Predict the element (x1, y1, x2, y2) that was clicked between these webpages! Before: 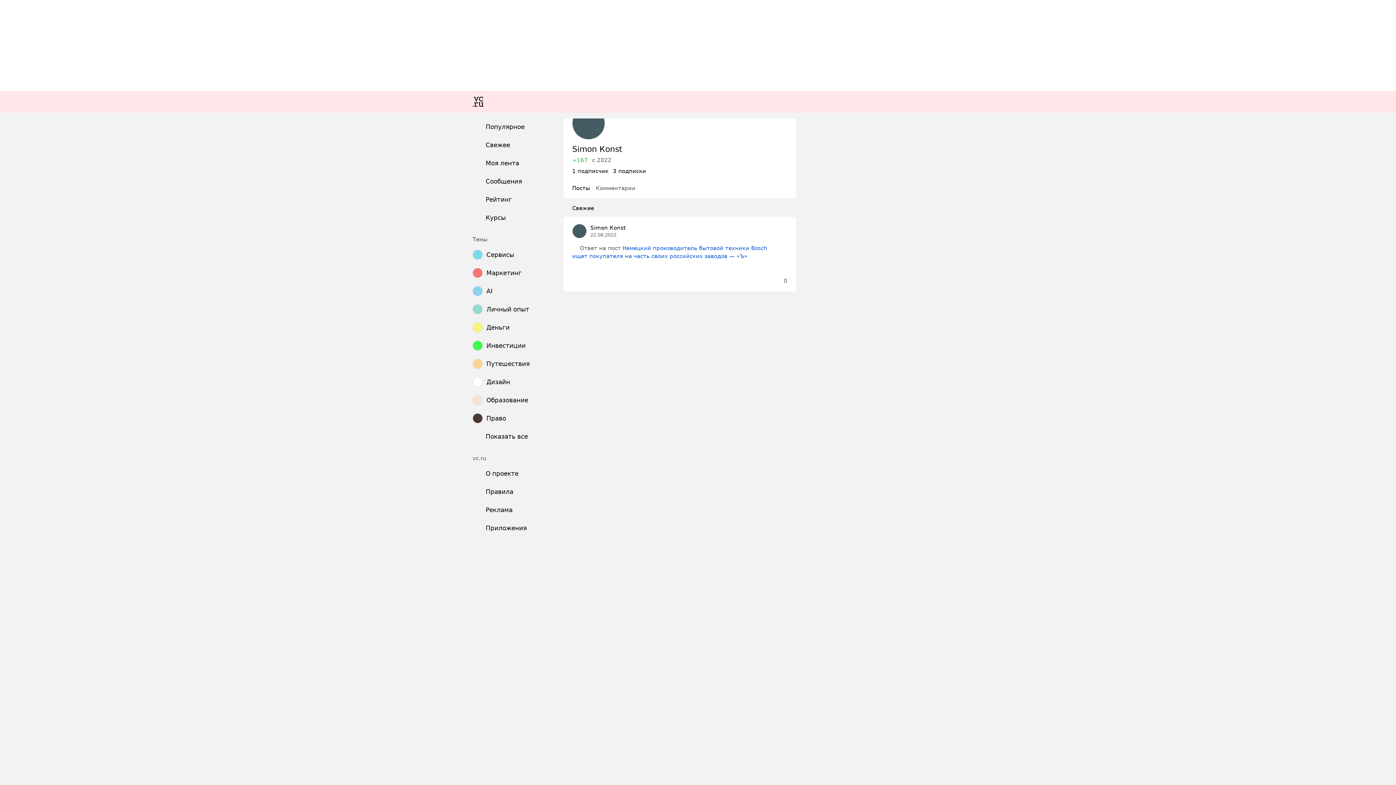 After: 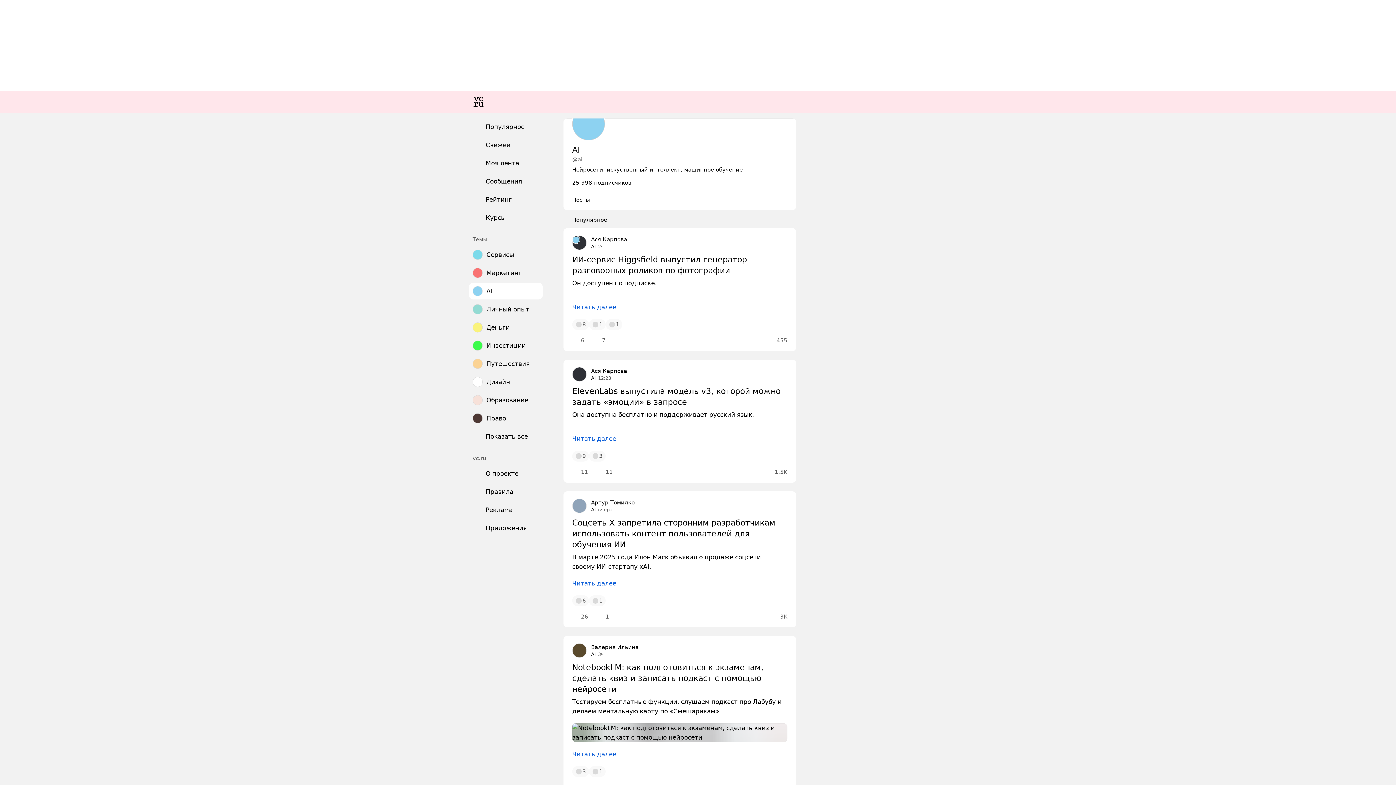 Action: bbox: (469, 282, 542, 299) label: AI